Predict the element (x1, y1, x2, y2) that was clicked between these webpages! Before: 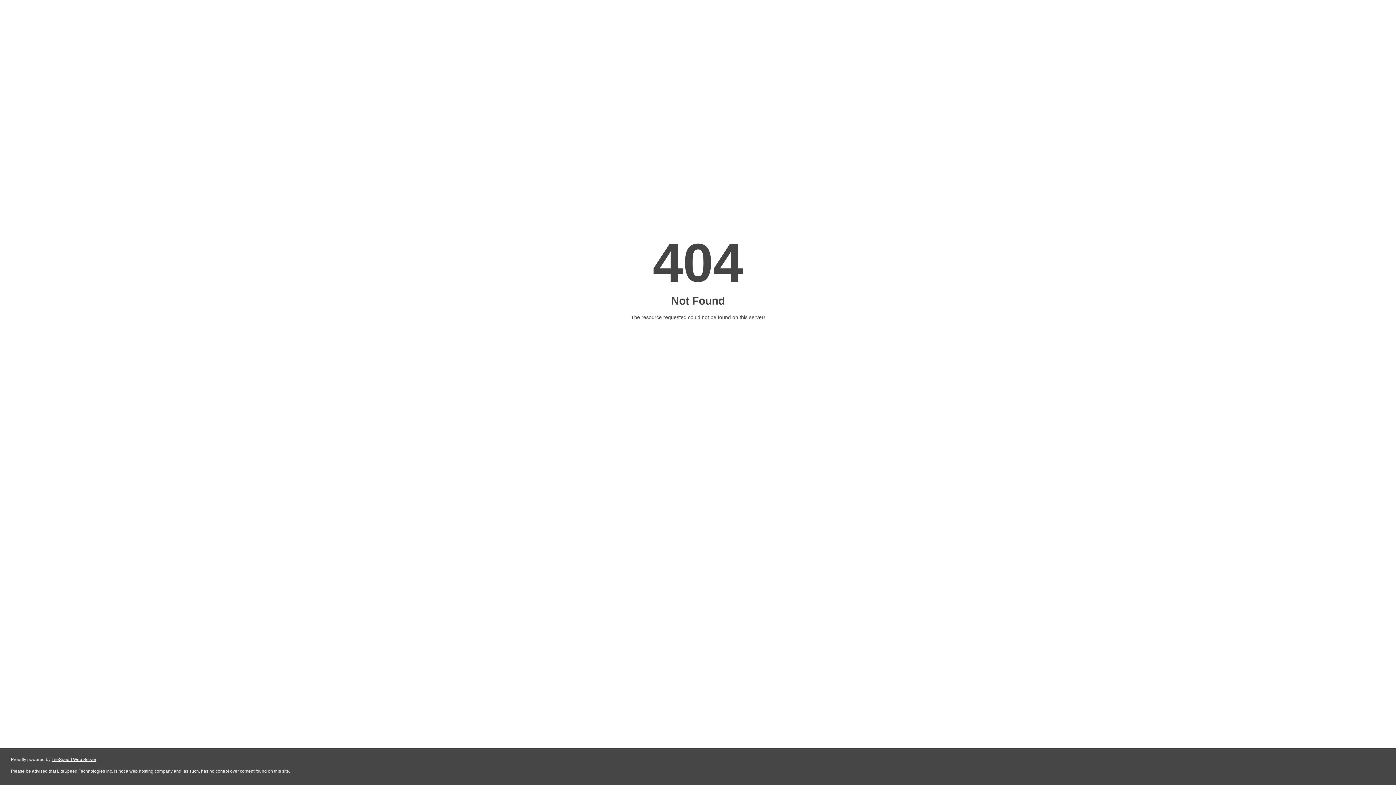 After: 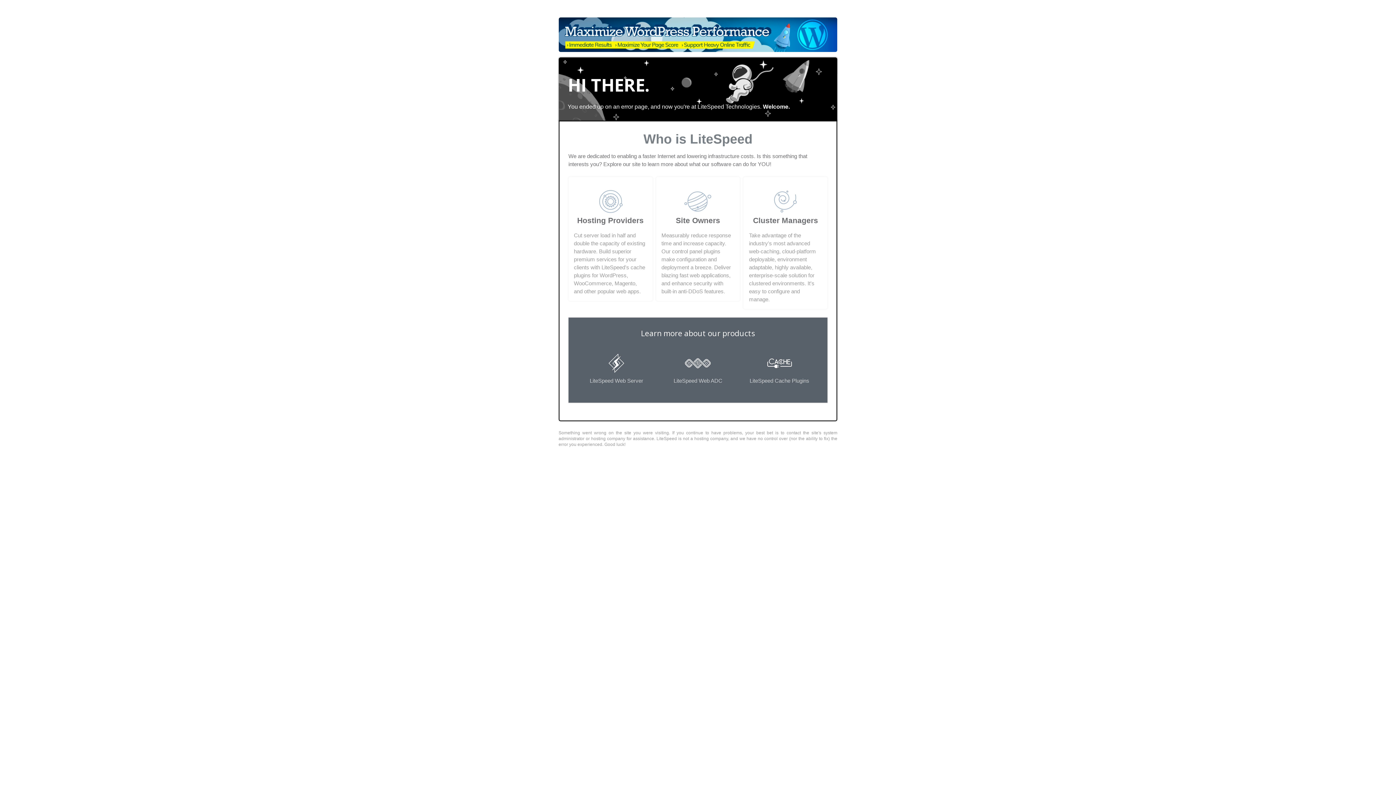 Action: bbox: (51, 757, 96, 762) label: LiteSpeed Web Server